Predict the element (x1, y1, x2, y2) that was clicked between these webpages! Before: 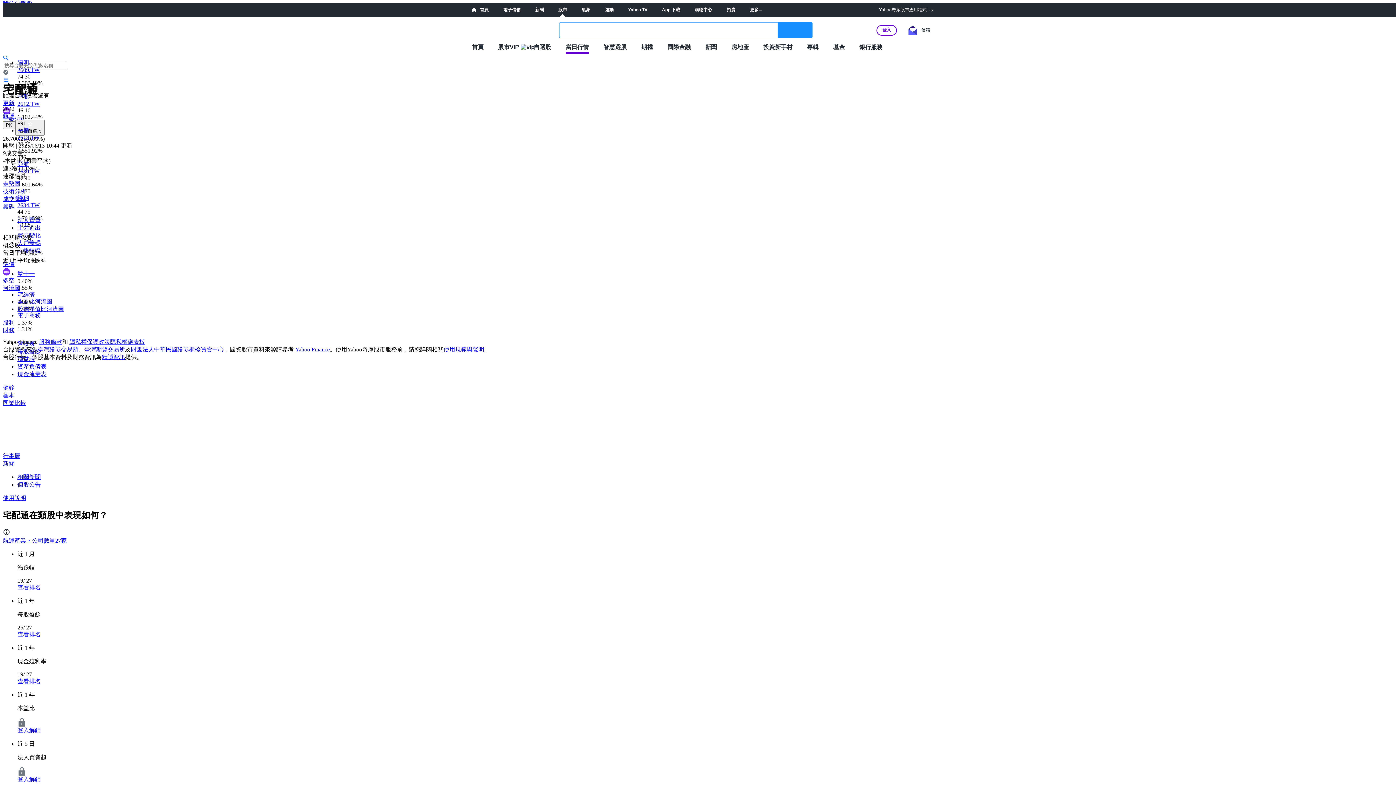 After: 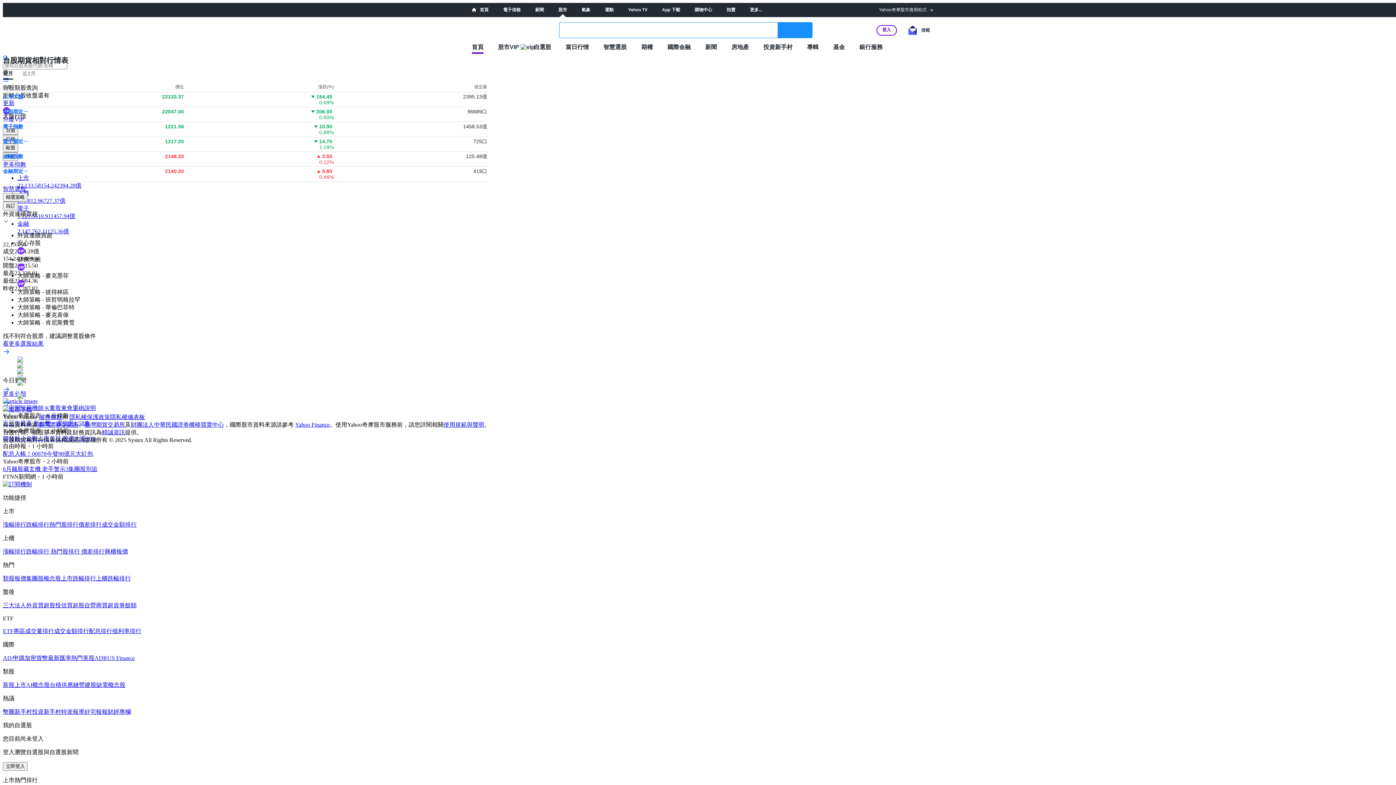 Action: bbox: (558, 7, 567, 12) label: 股市